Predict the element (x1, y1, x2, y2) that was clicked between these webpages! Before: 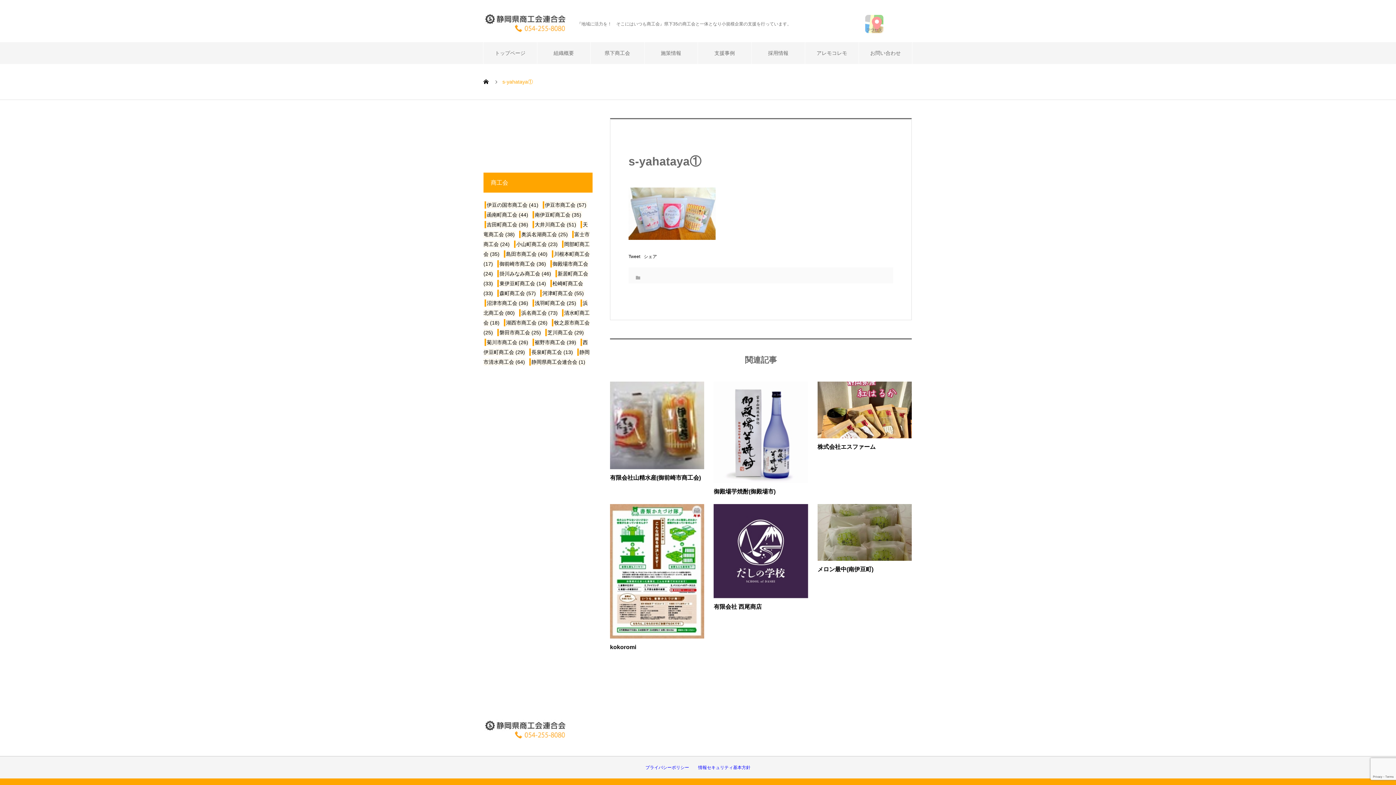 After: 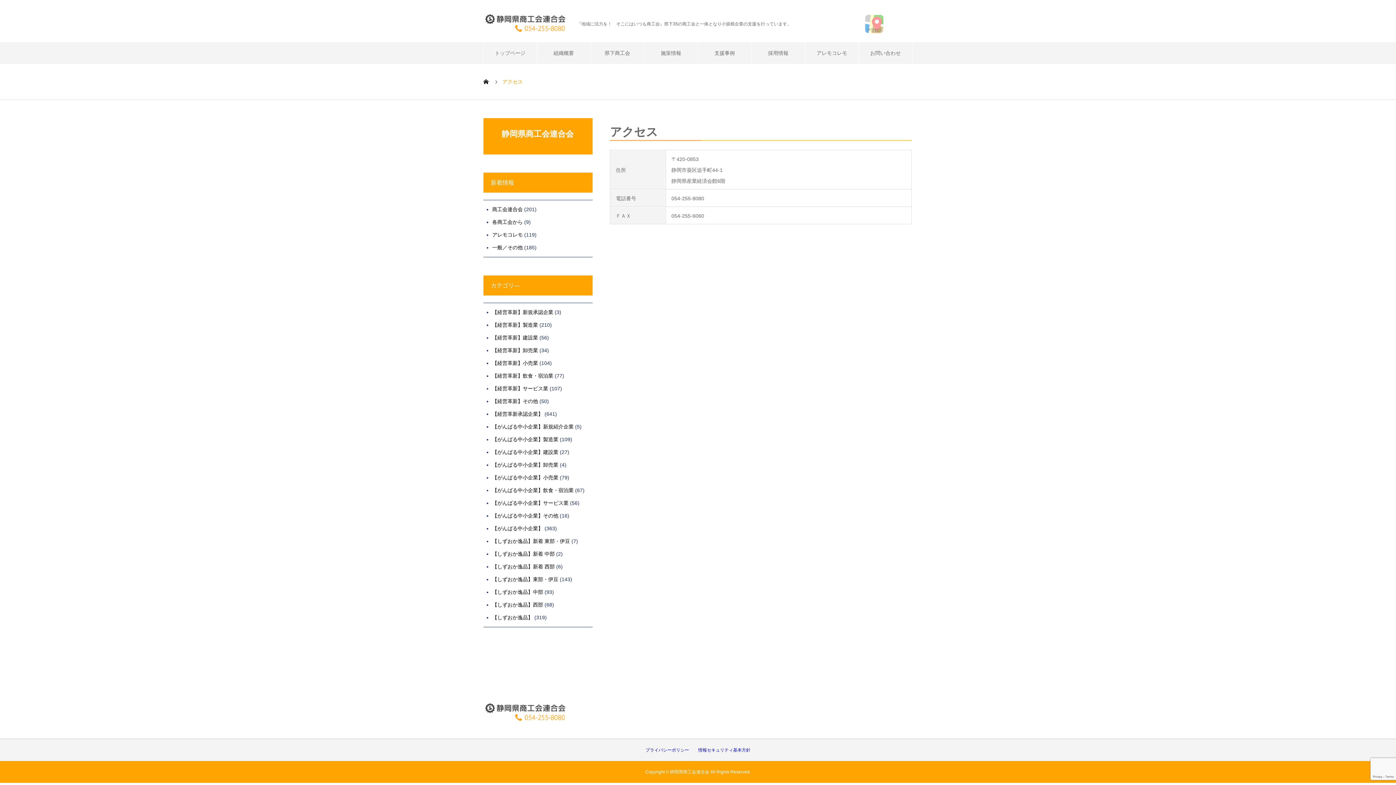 Action: bbox: (865, 14, 901, 33)